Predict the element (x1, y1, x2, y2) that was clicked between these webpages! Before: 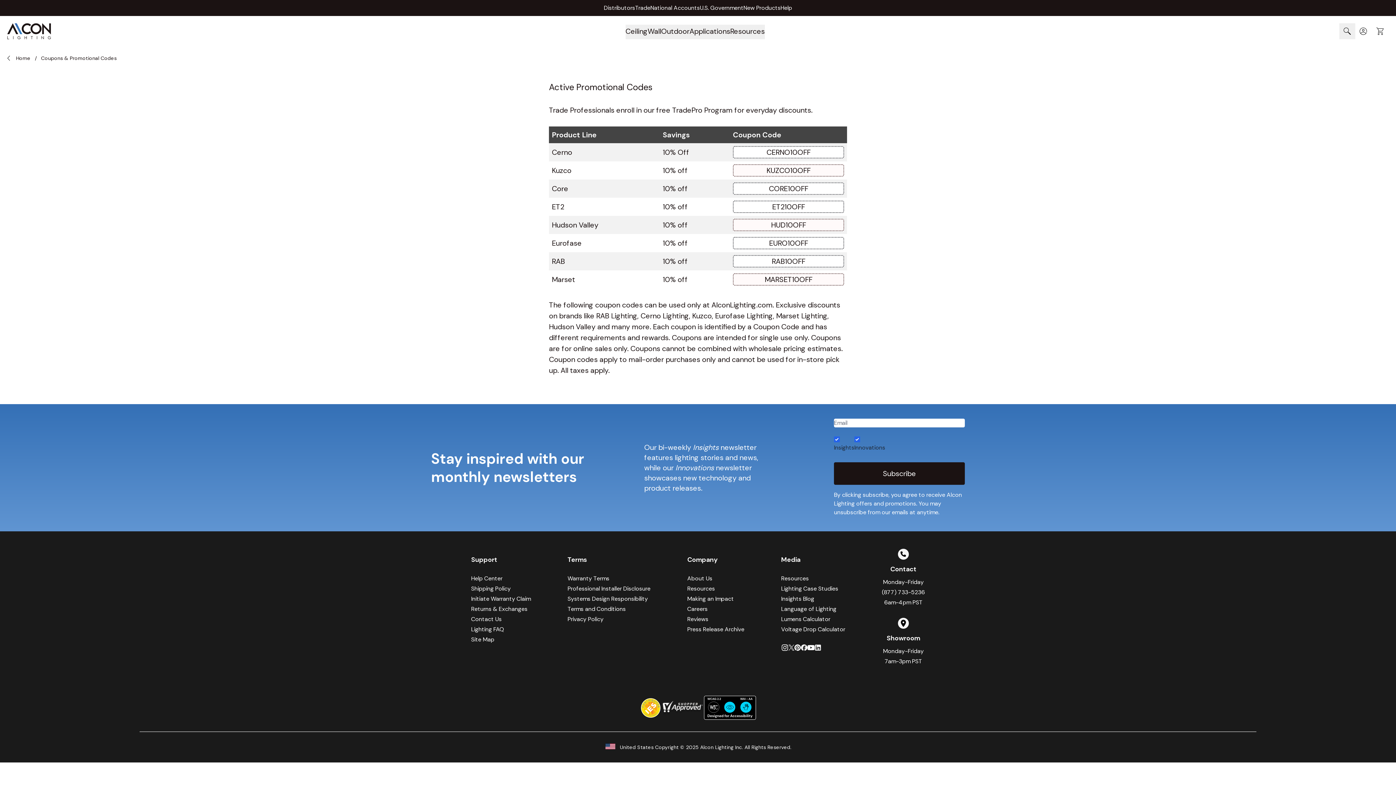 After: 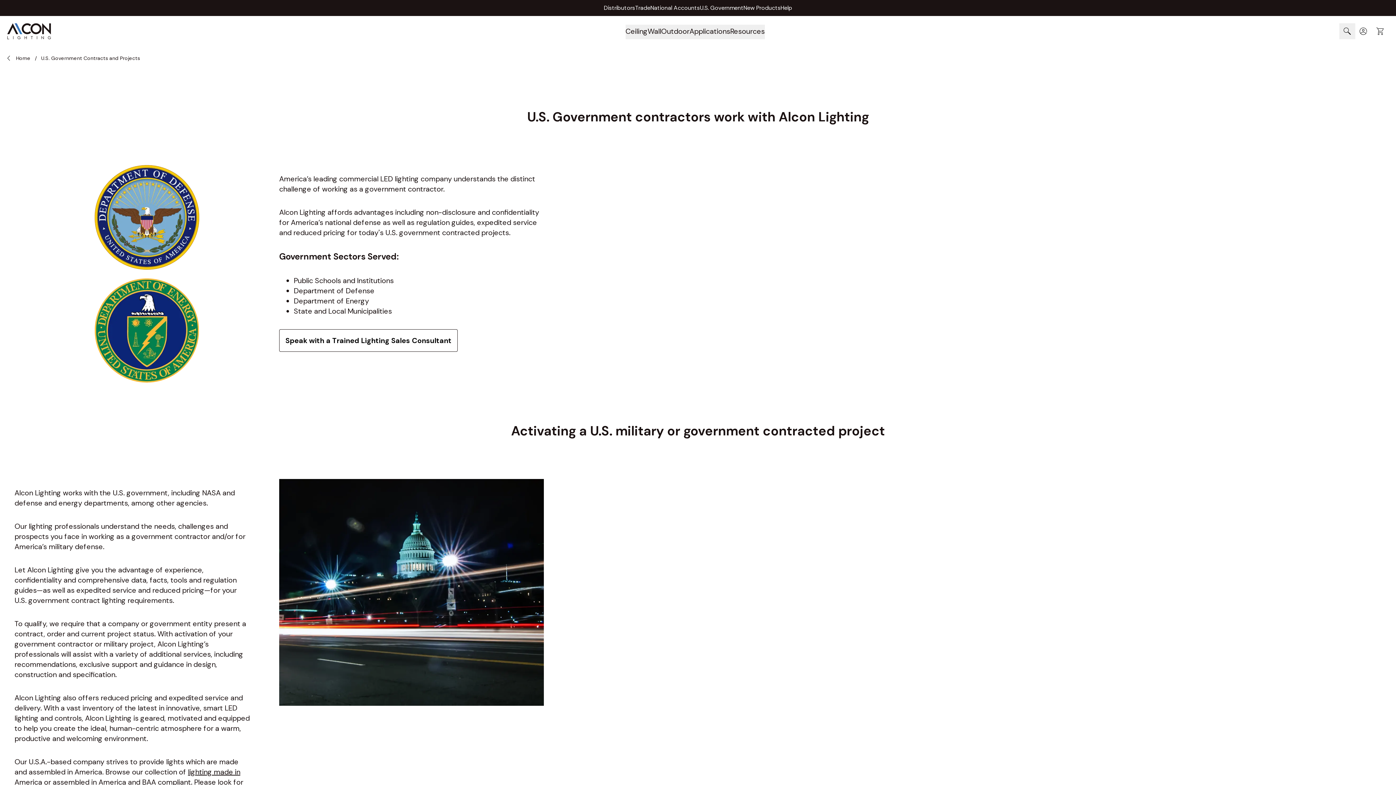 Action: label: U.S. Government bbox: (700, 4, 743, 11)